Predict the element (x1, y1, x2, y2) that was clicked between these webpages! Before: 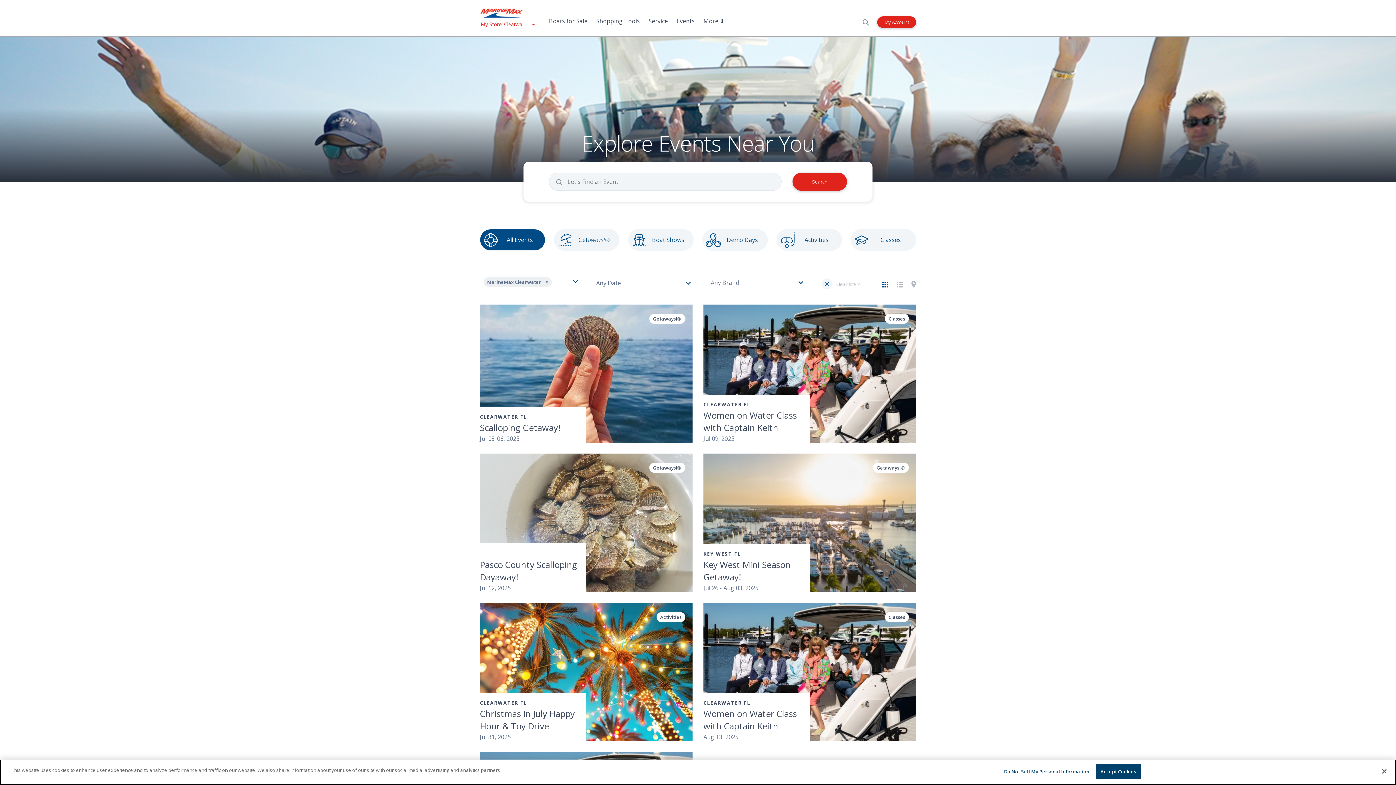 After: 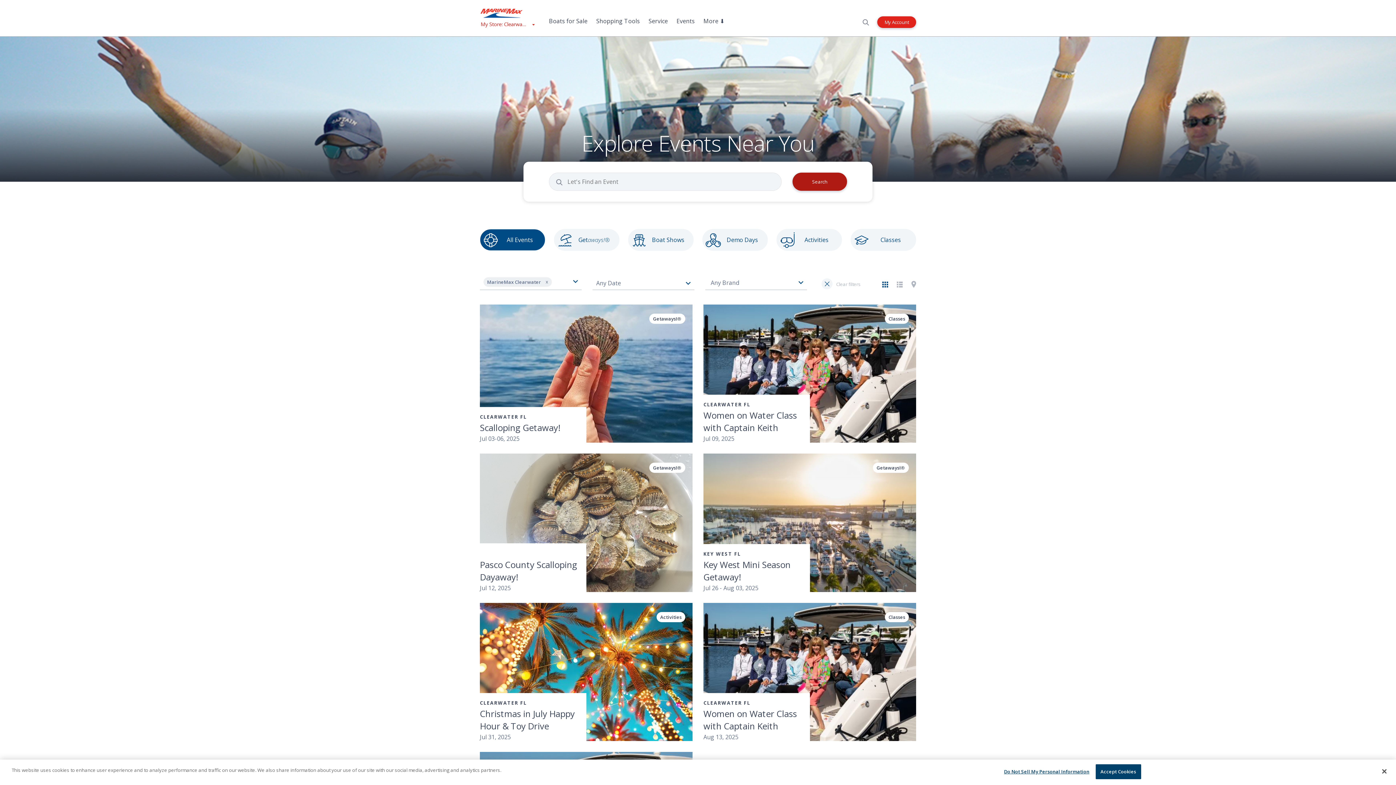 Action: label: Search bbox: (792, 172, 847, 190)